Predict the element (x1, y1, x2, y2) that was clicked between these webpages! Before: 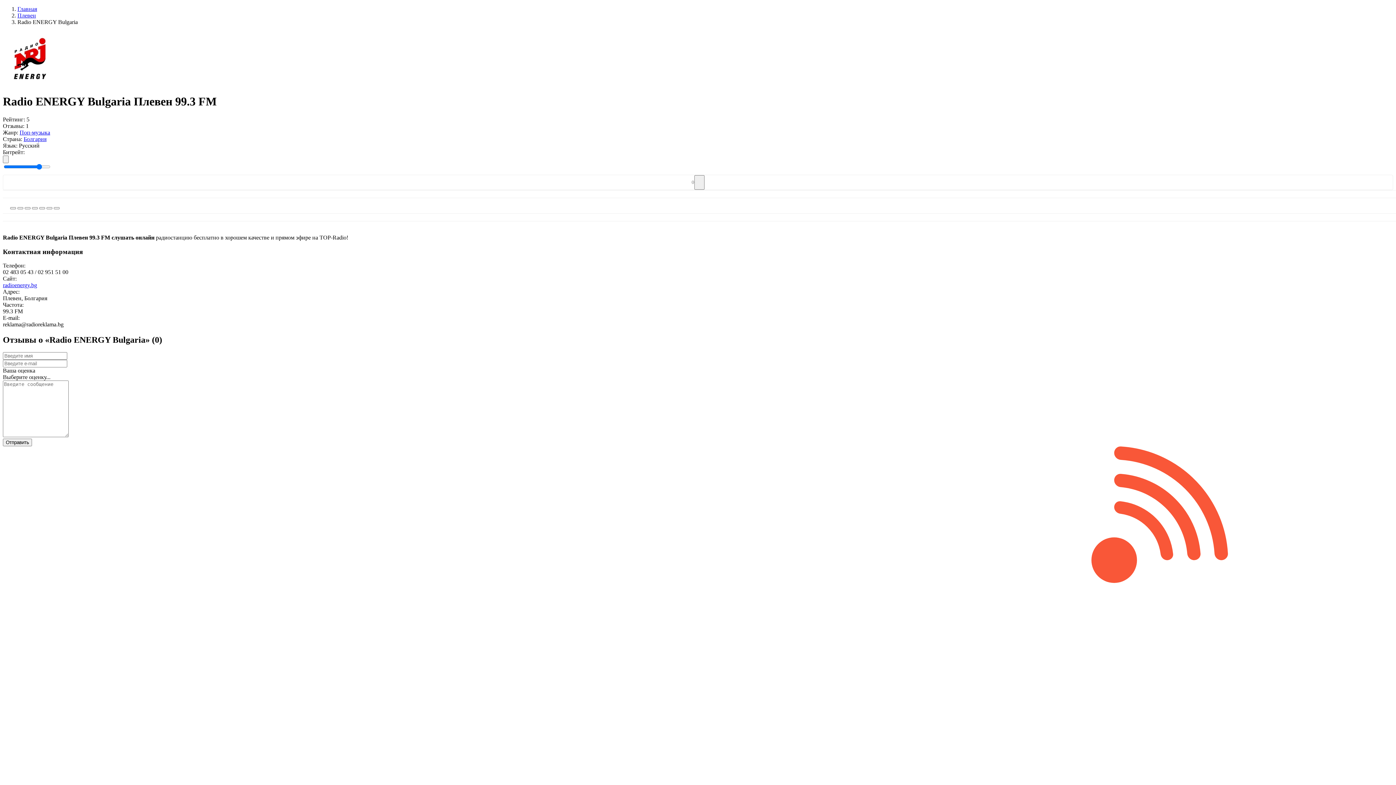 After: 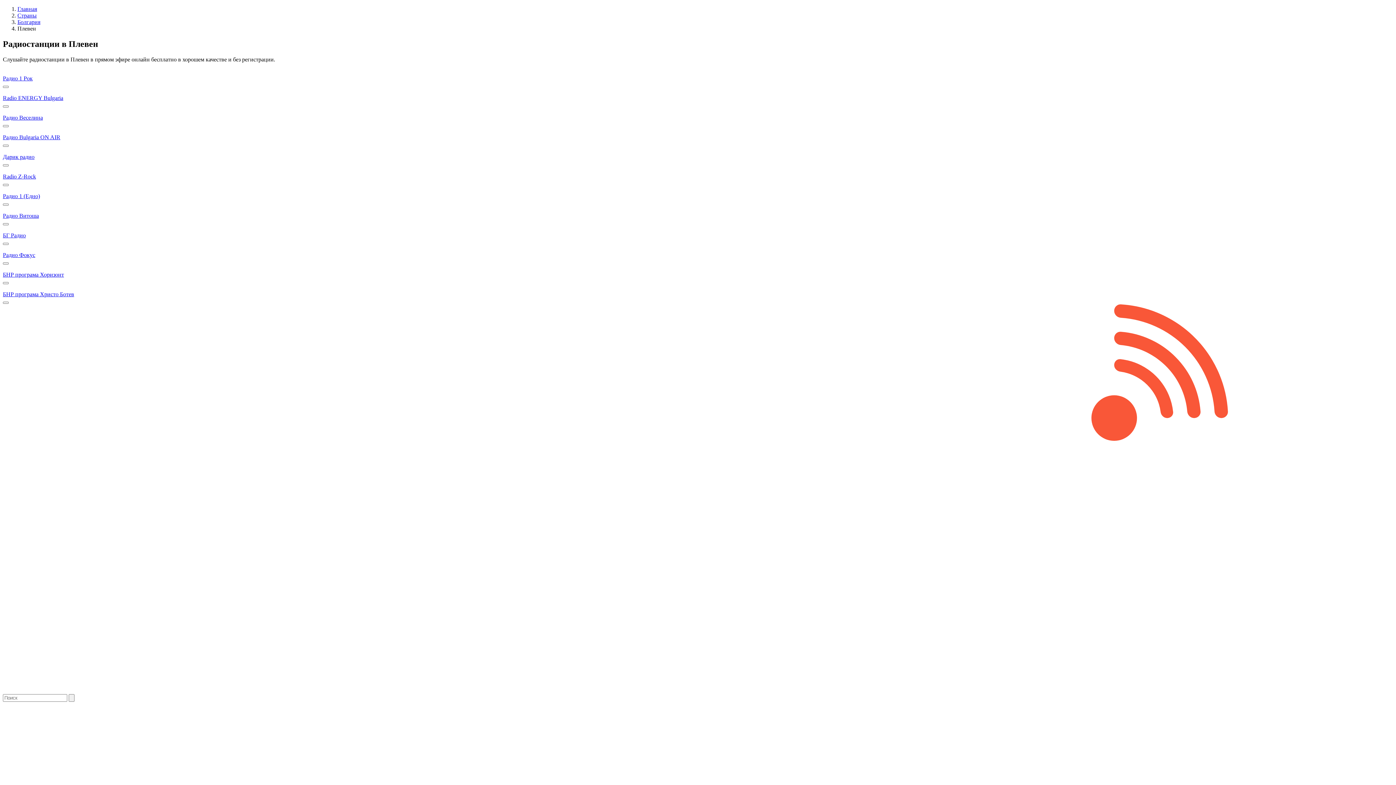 Action: bbox: (17, 12, 36, 18) label: Плевен